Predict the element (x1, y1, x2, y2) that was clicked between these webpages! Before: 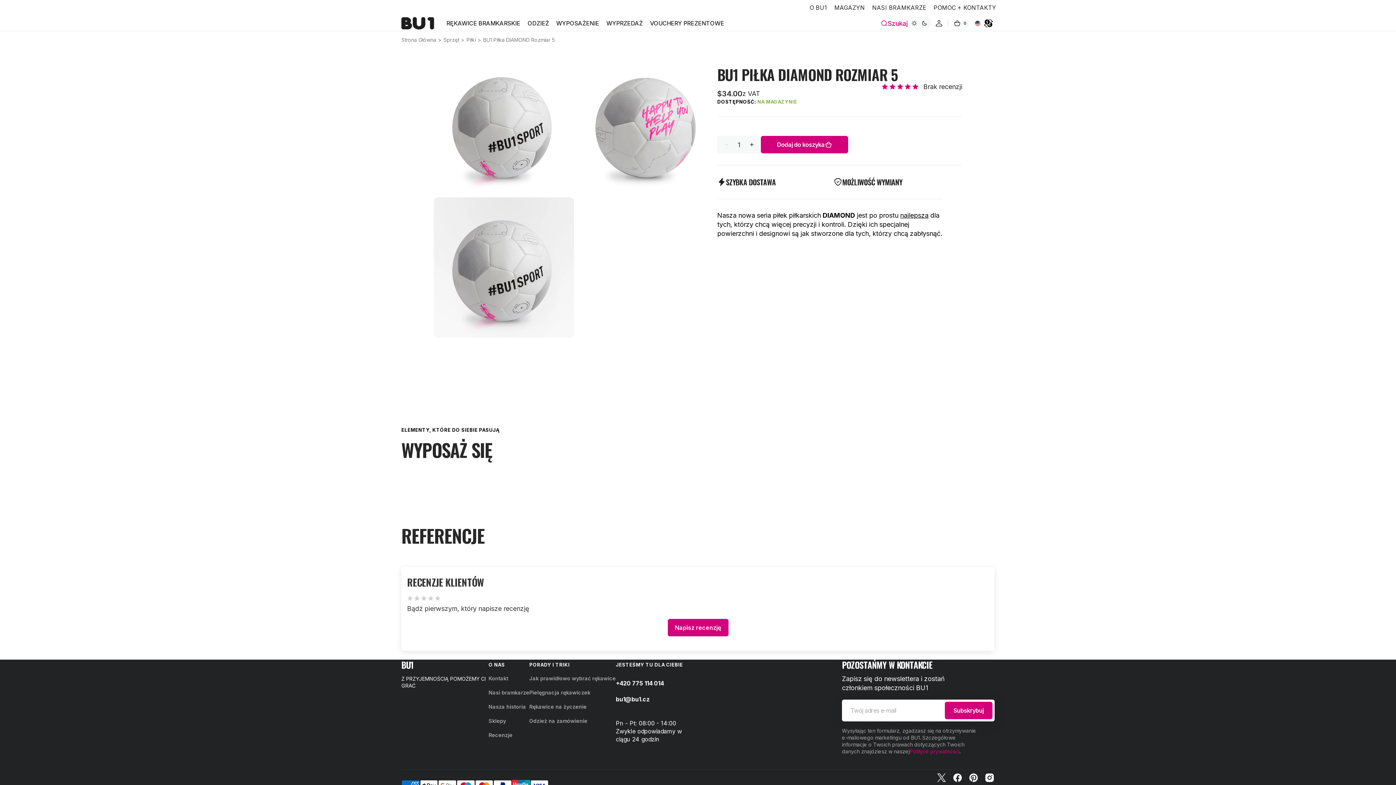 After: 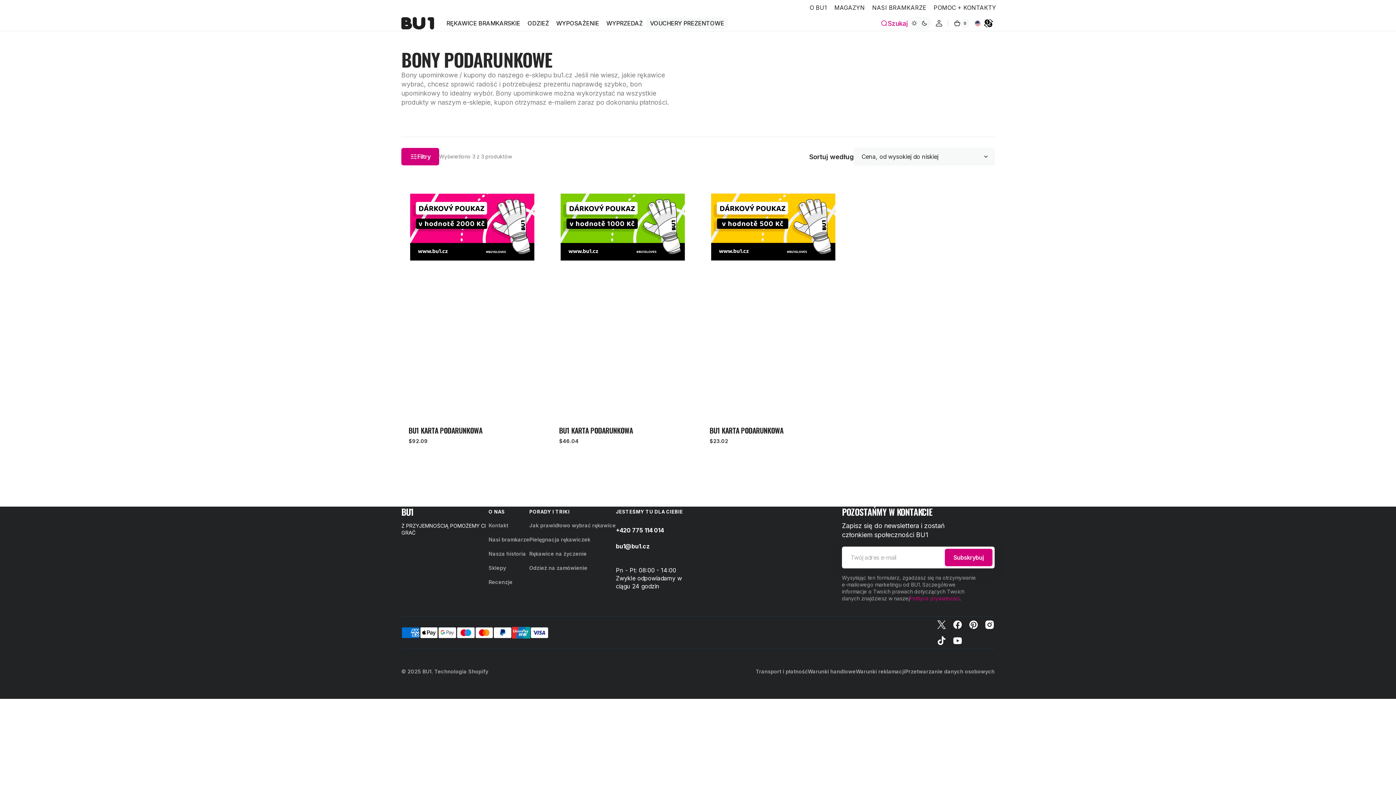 Action: bbox: (646, 15, 728, 31) label: VOUCHERY PREZENTOWE